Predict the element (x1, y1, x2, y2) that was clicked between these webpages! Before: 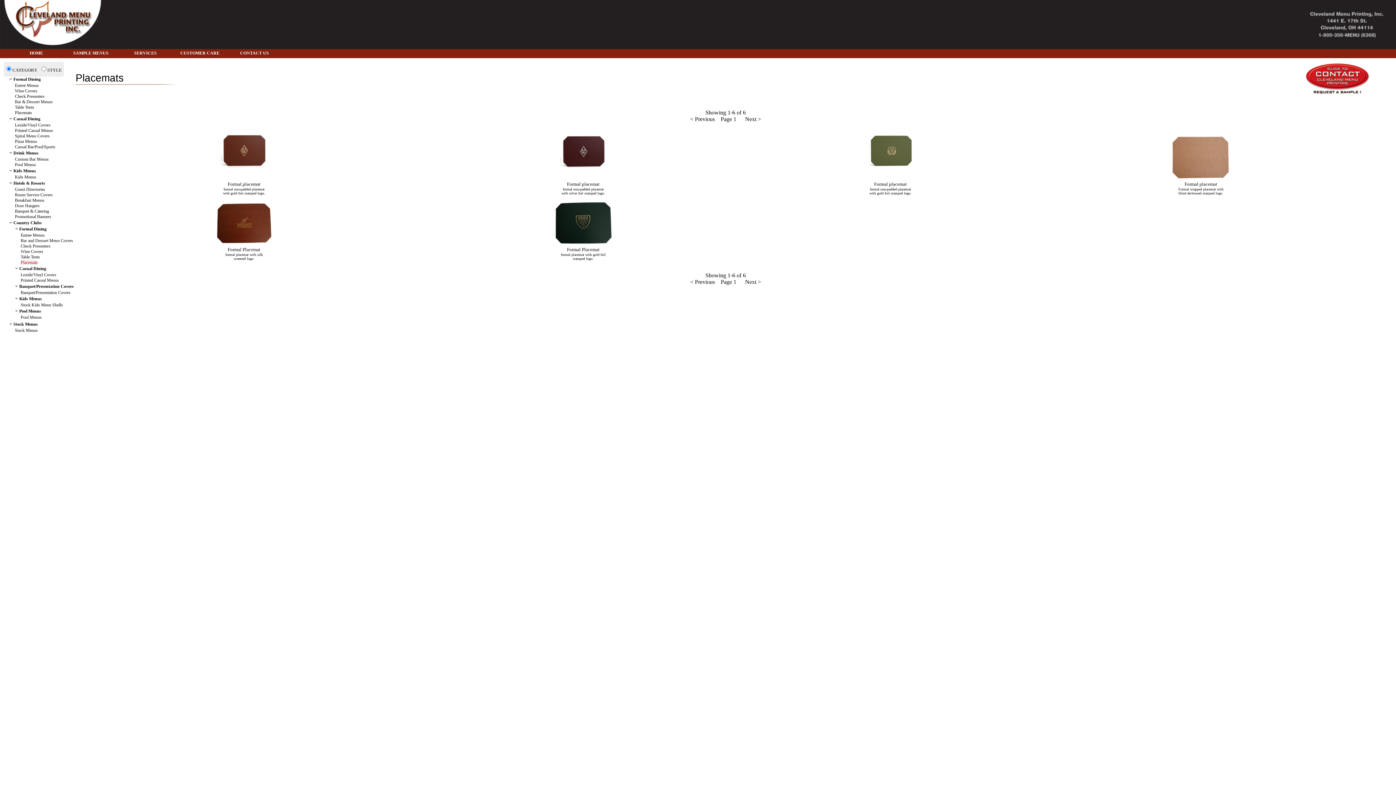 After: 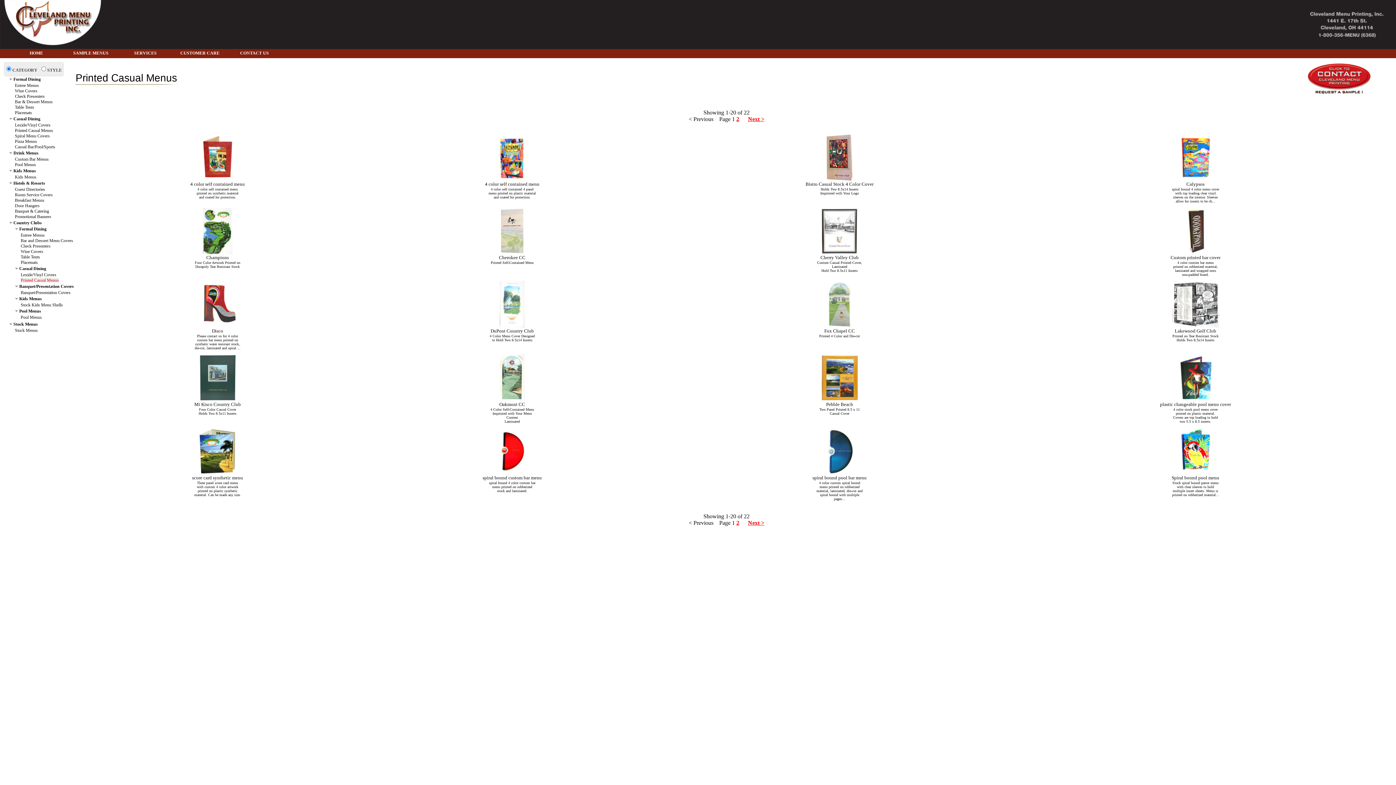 Action: bbox: (20, 277, 58, 282) label: Printed Casual Menus